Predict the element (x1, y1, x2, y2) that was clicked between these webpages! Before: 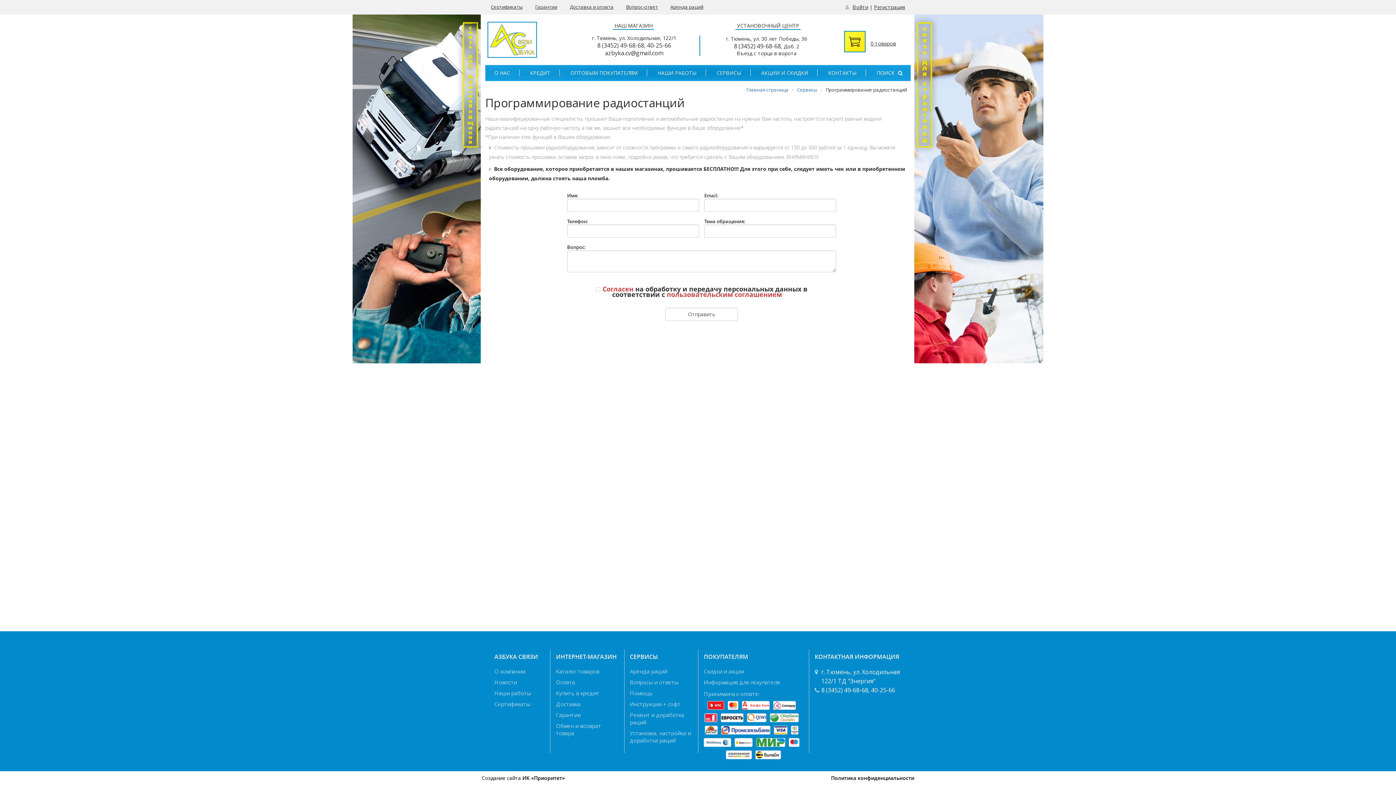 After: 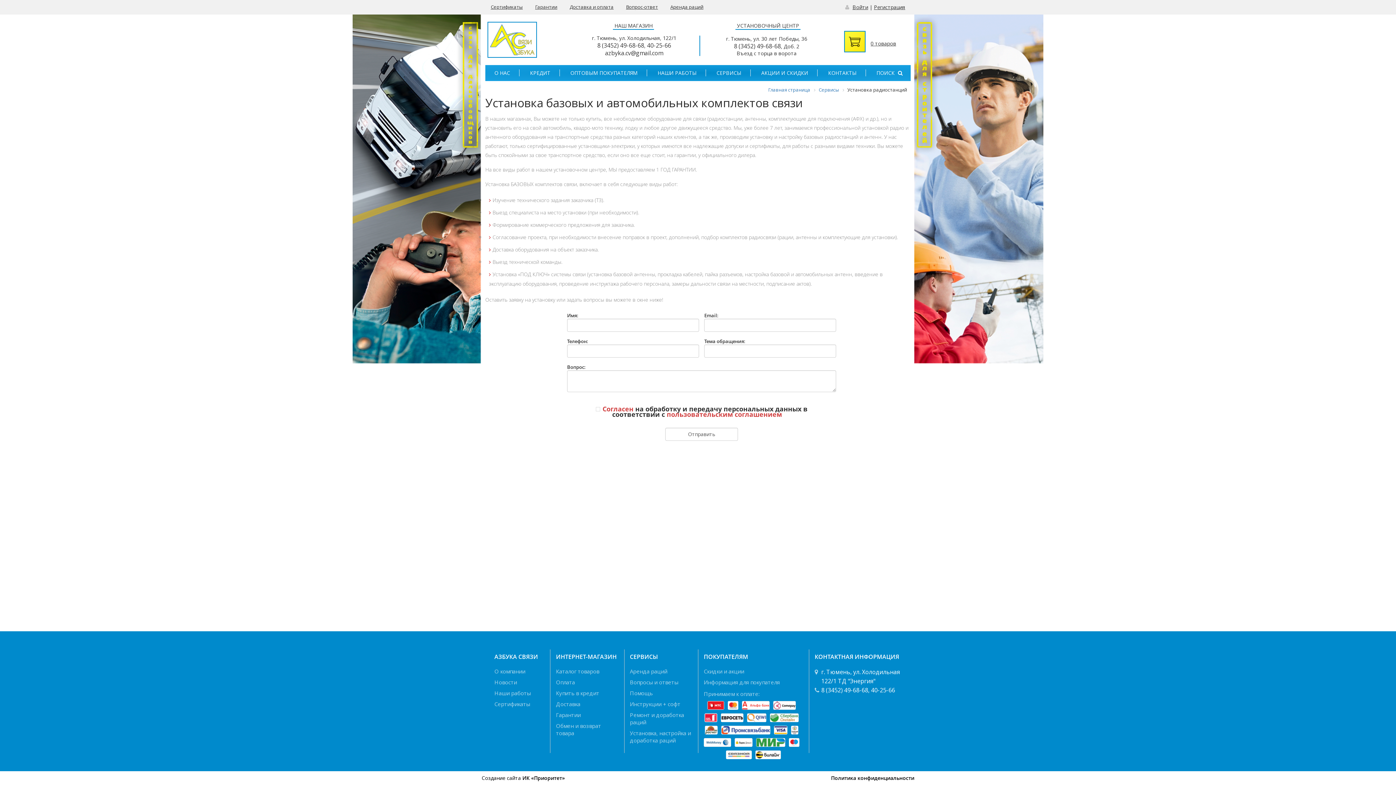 Action: label: Установка, настройка и доработка раций bbox: (630, 728, 692, 746)